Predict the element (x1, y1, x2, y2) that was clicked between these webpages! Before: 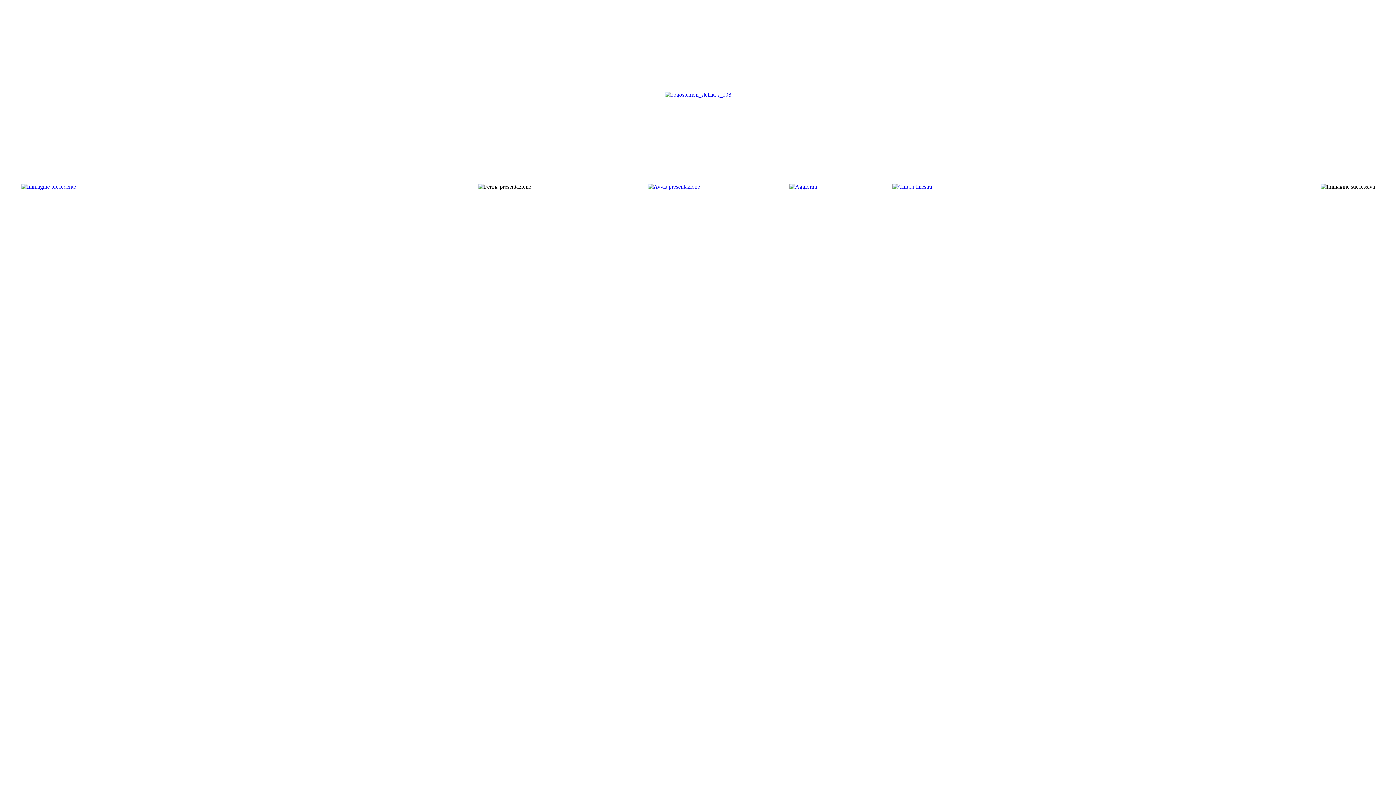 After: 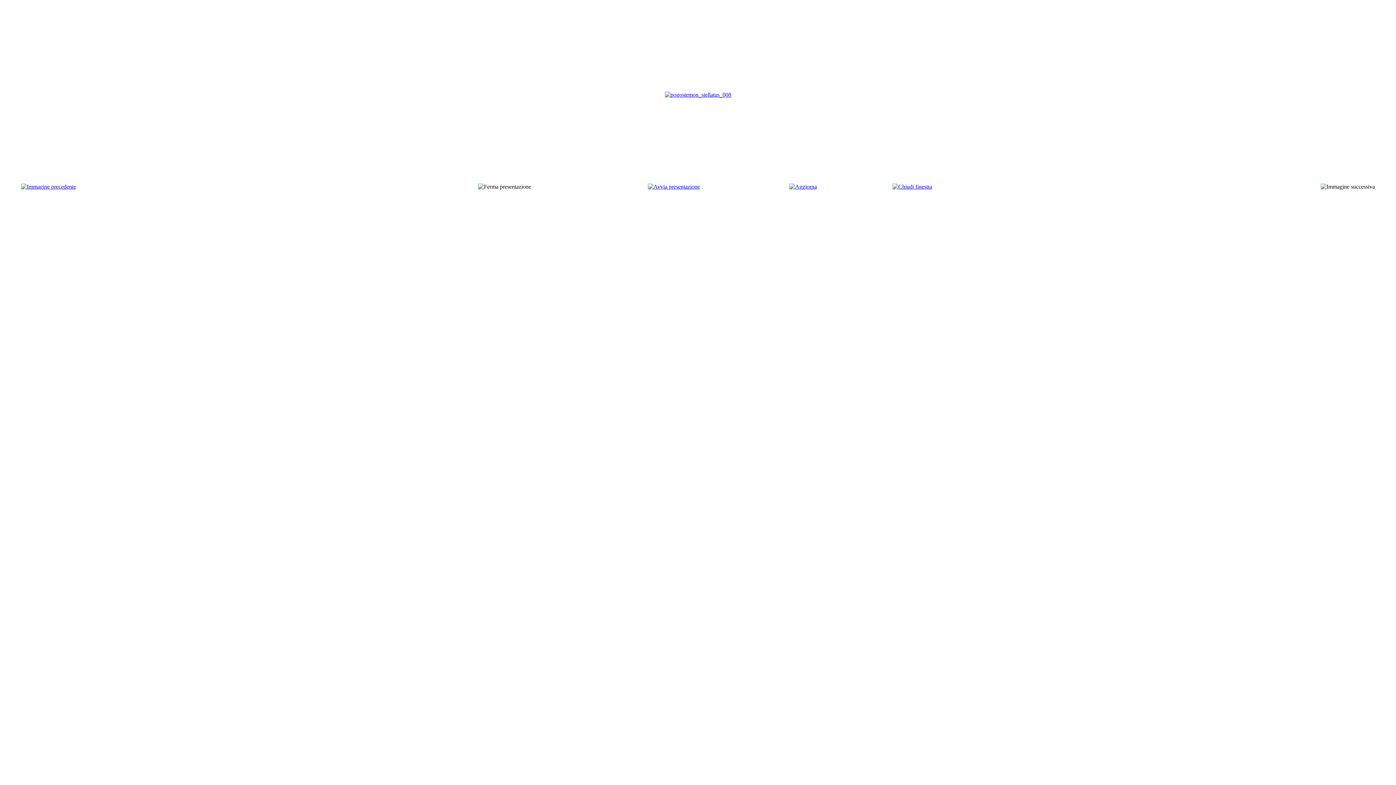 Action: bbox: (789, 183, 817, 189)